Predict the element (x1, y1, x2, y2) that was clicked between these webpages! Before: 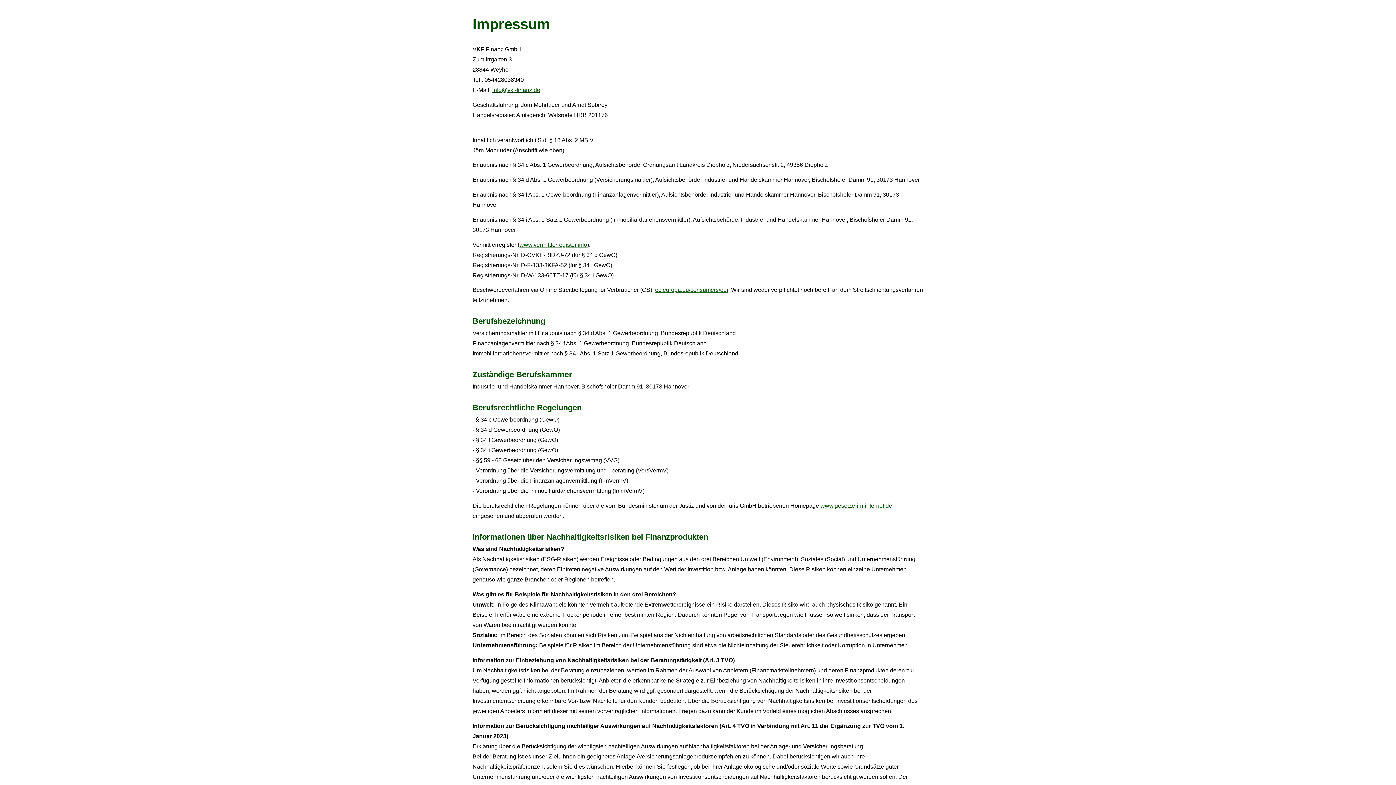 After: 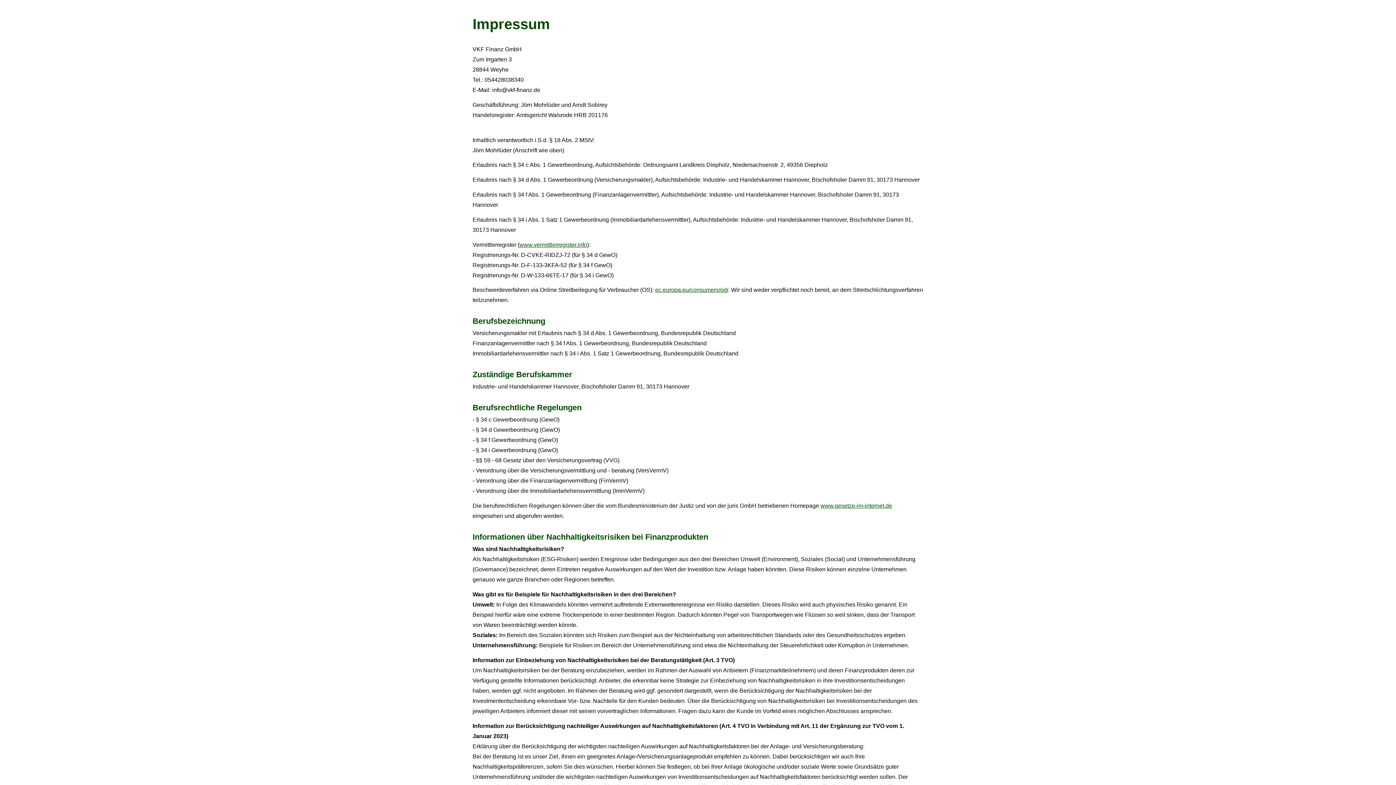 Action: label: info@vkf-finanz.de (&ouml;ffnet in einem neuen Tab) bbox: (492, 86, 540, 93)